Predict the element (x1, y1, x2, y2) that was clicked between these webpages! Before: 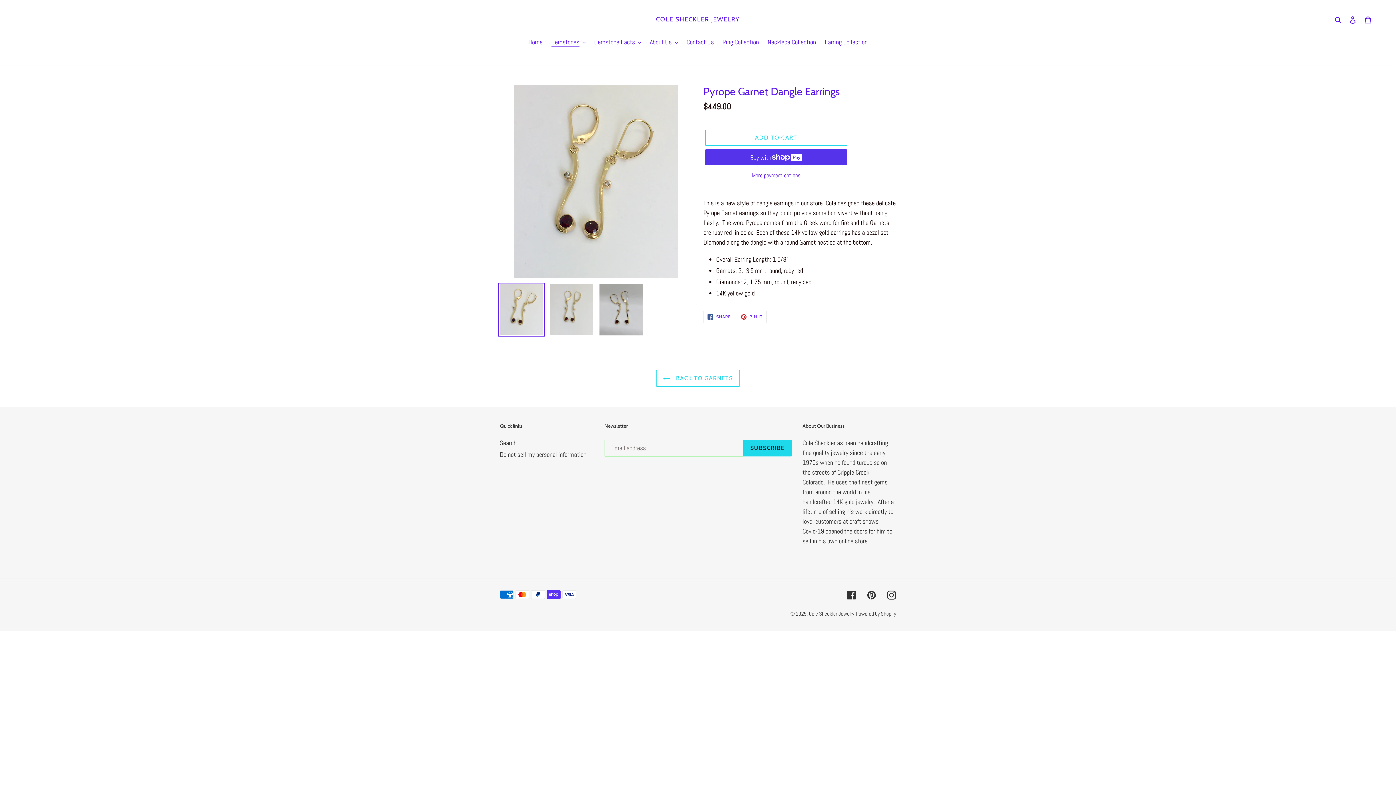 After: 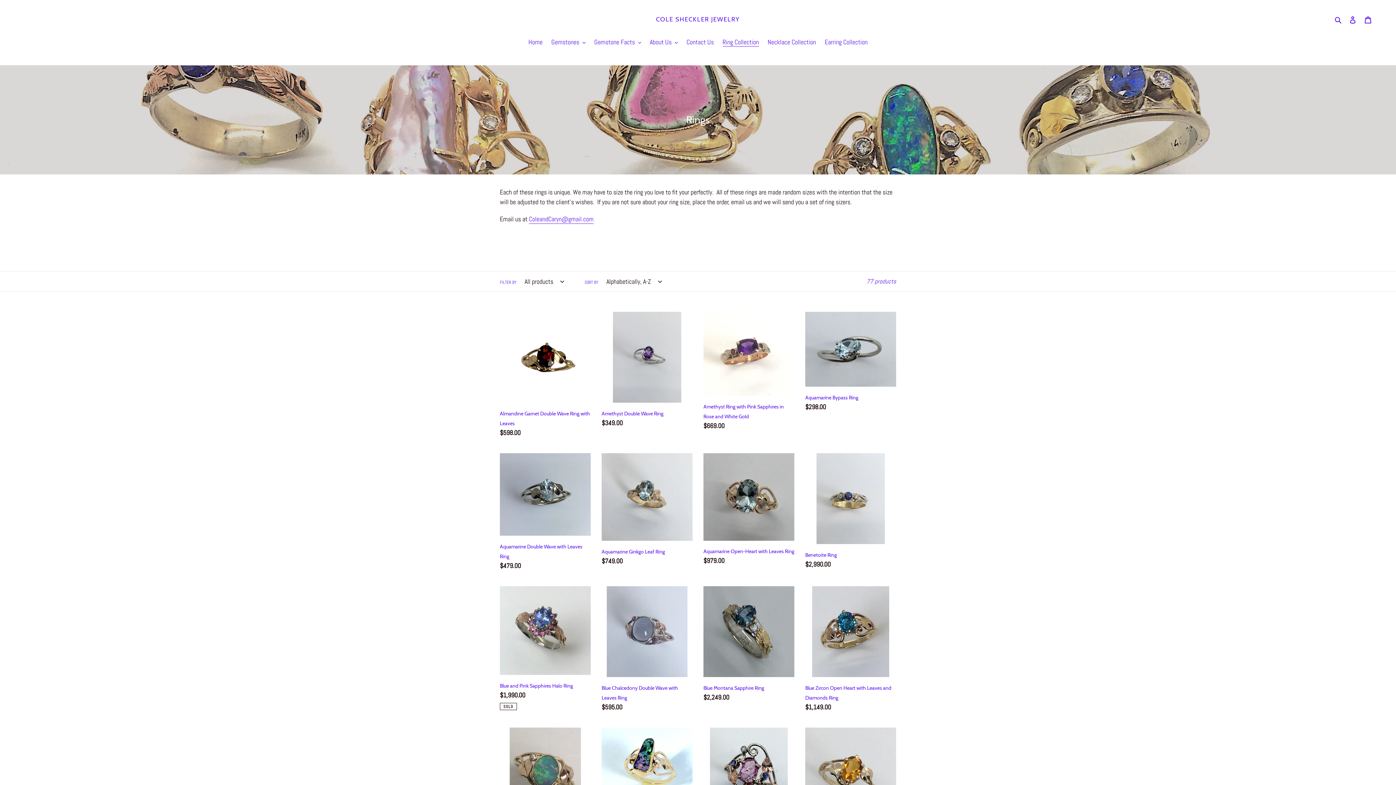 Action: bbox: (719, 37, 762, 48) label: Ring Collection